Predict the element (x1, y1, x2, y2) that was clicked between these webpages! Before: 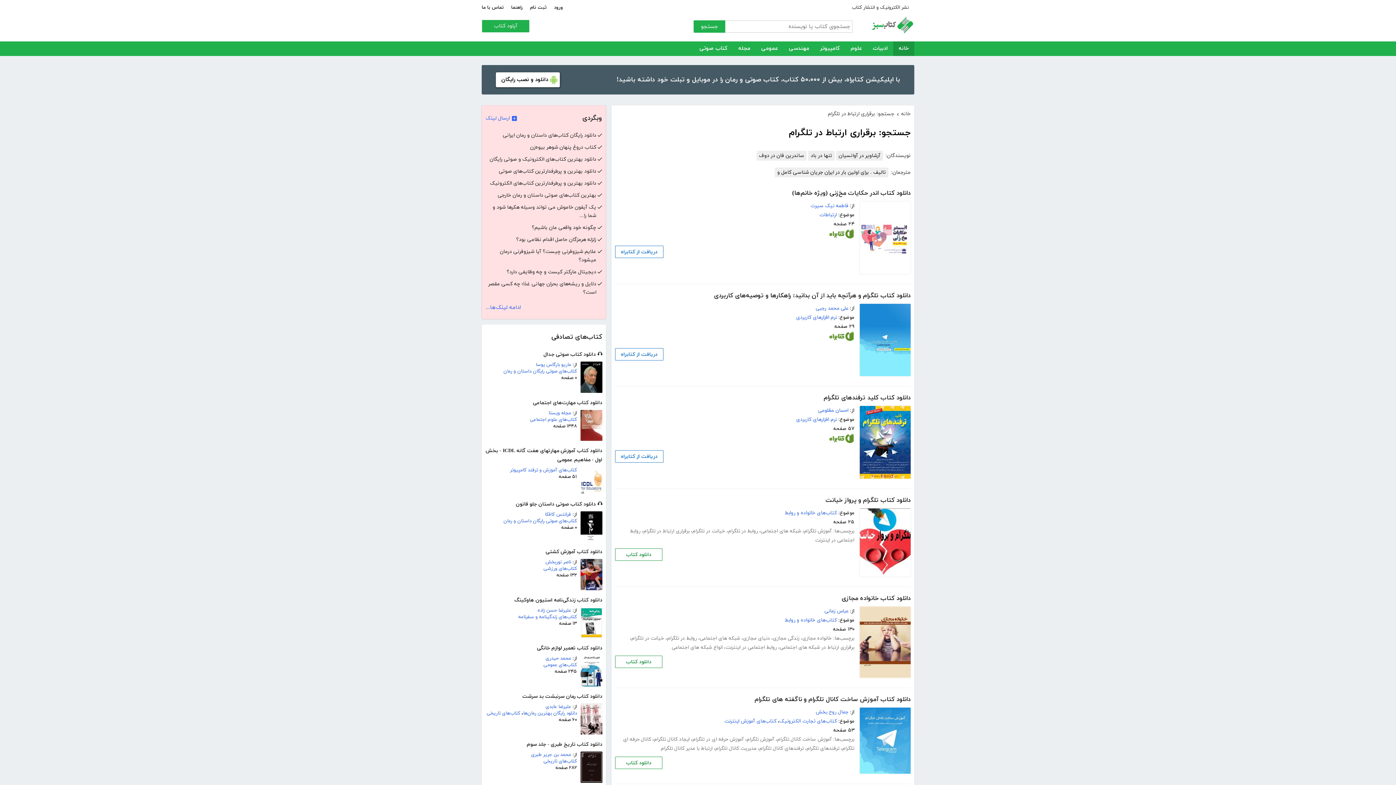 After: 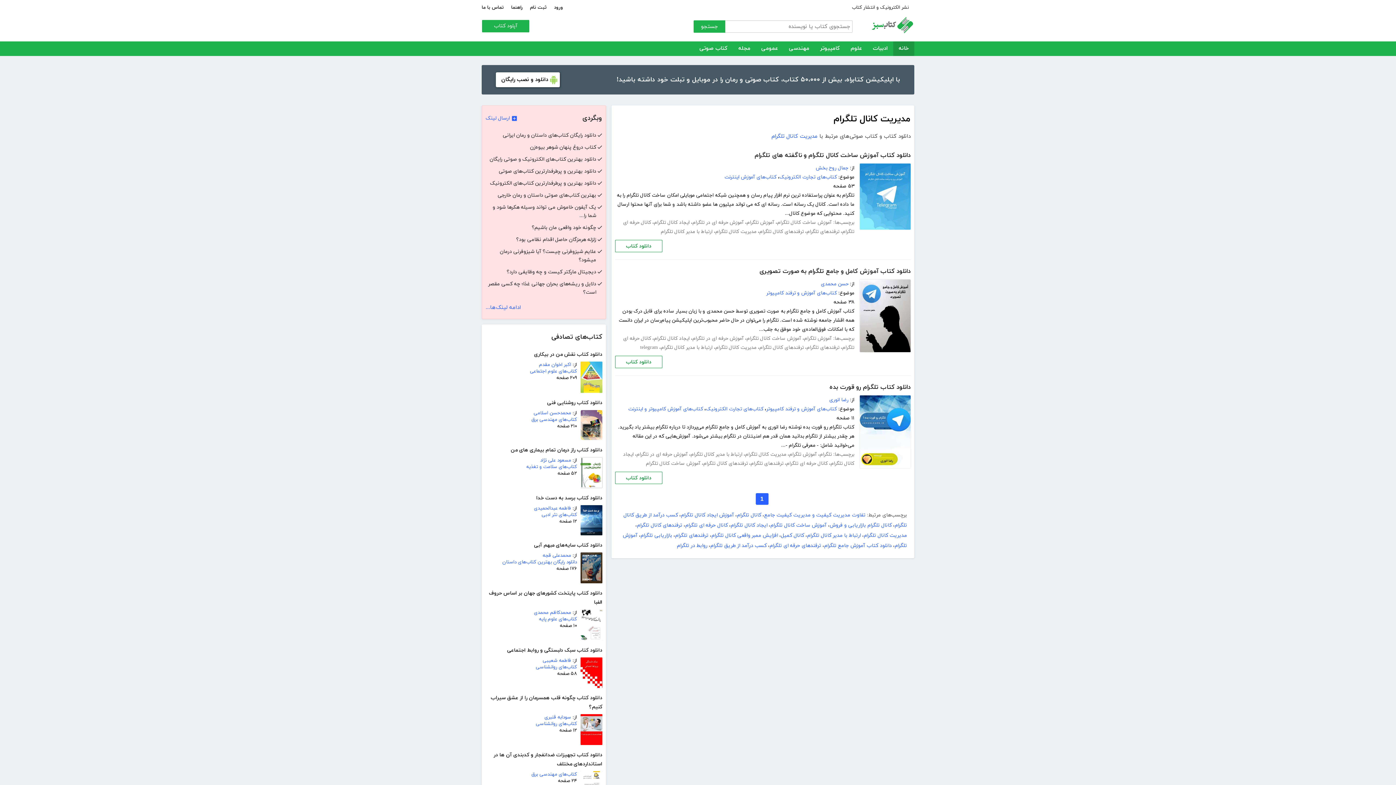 Action: bbox: (715, 745, 756, 752) label: مدیریت کانال تلگرام